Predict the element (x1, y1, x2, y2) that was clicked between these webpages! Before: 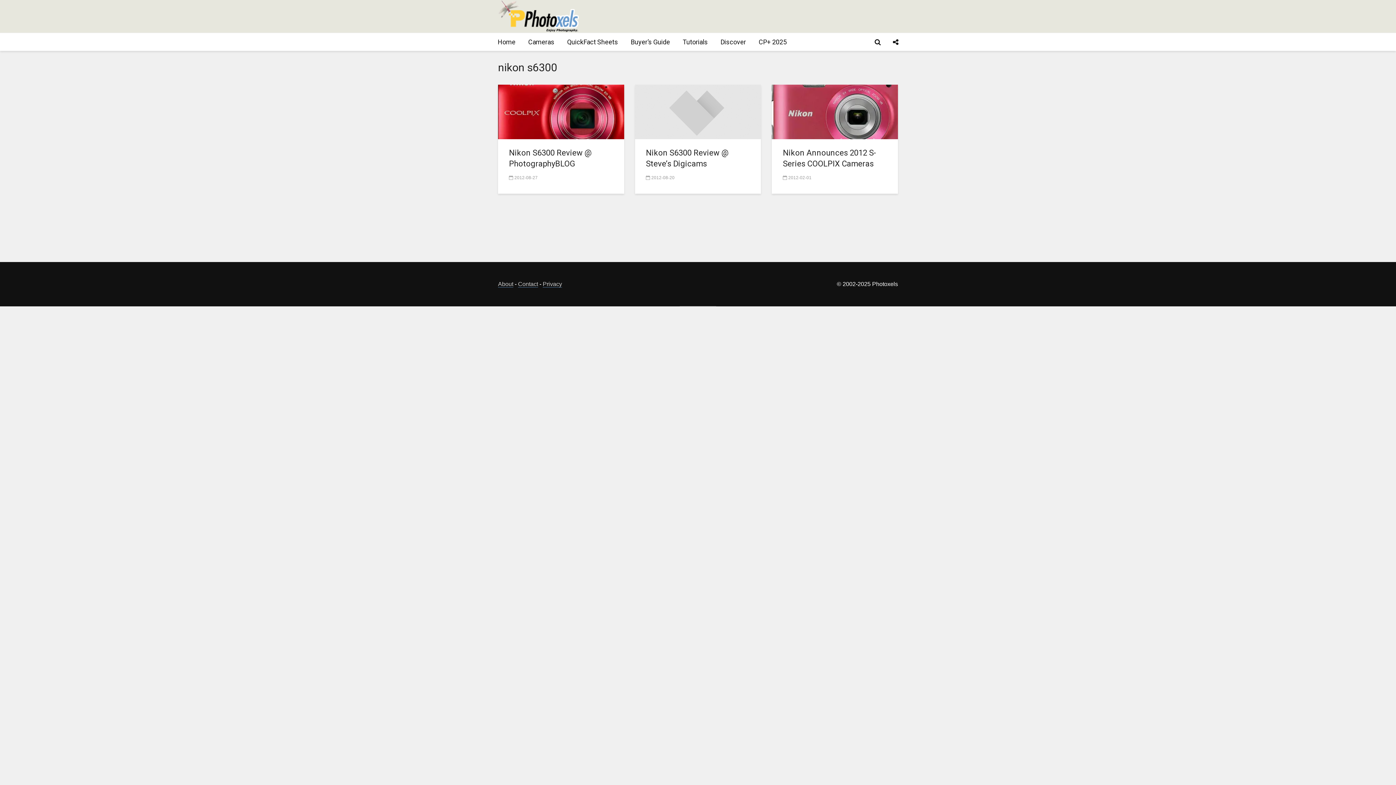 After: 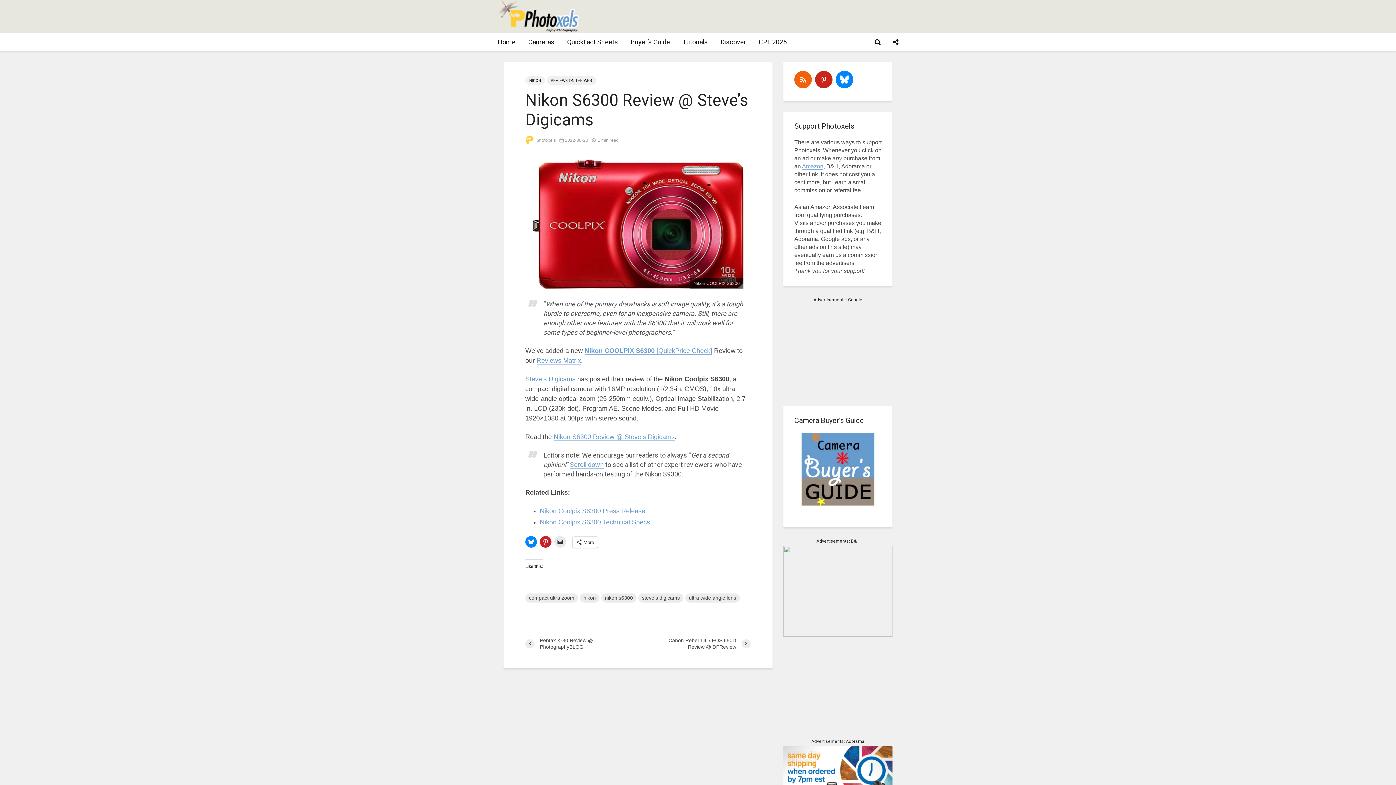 Action: bbox: (635, 106, 761, 115)